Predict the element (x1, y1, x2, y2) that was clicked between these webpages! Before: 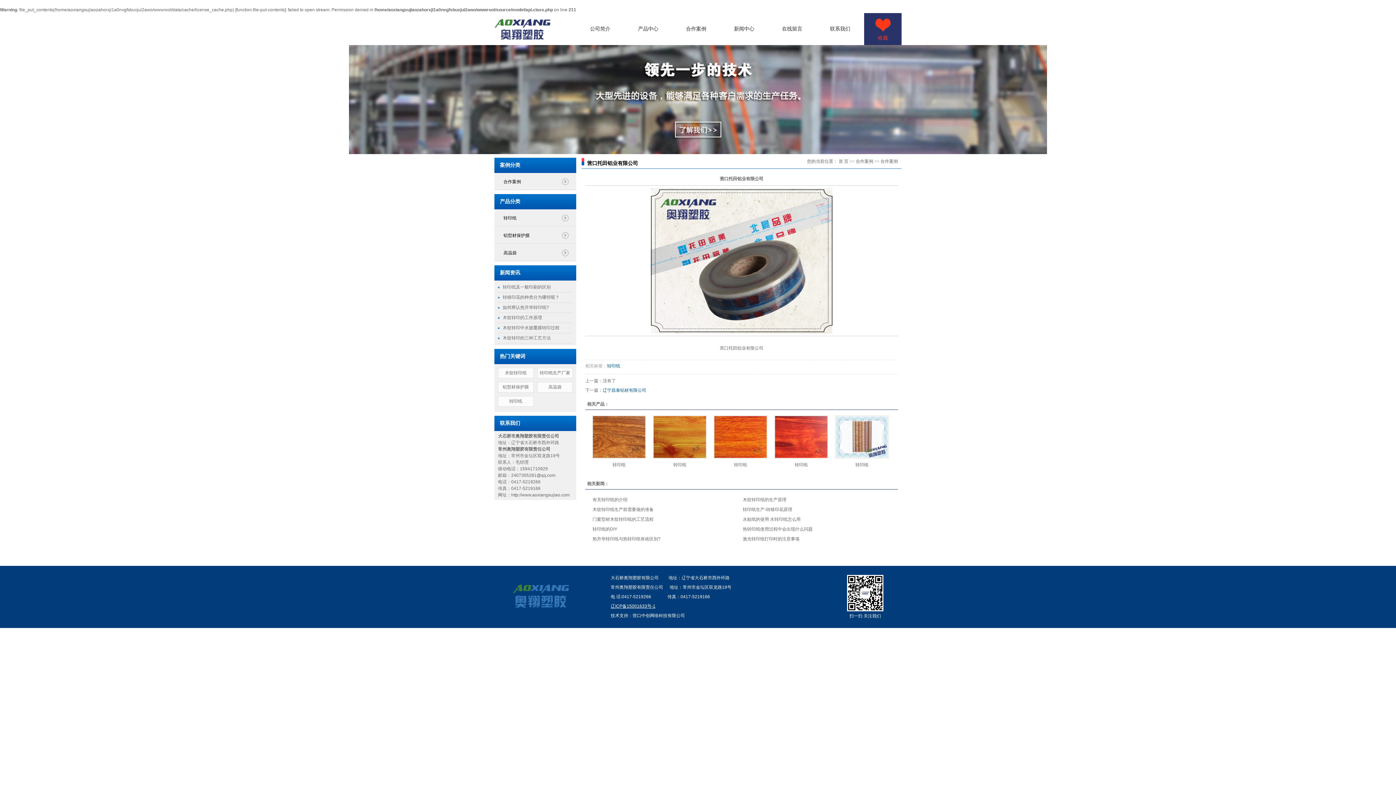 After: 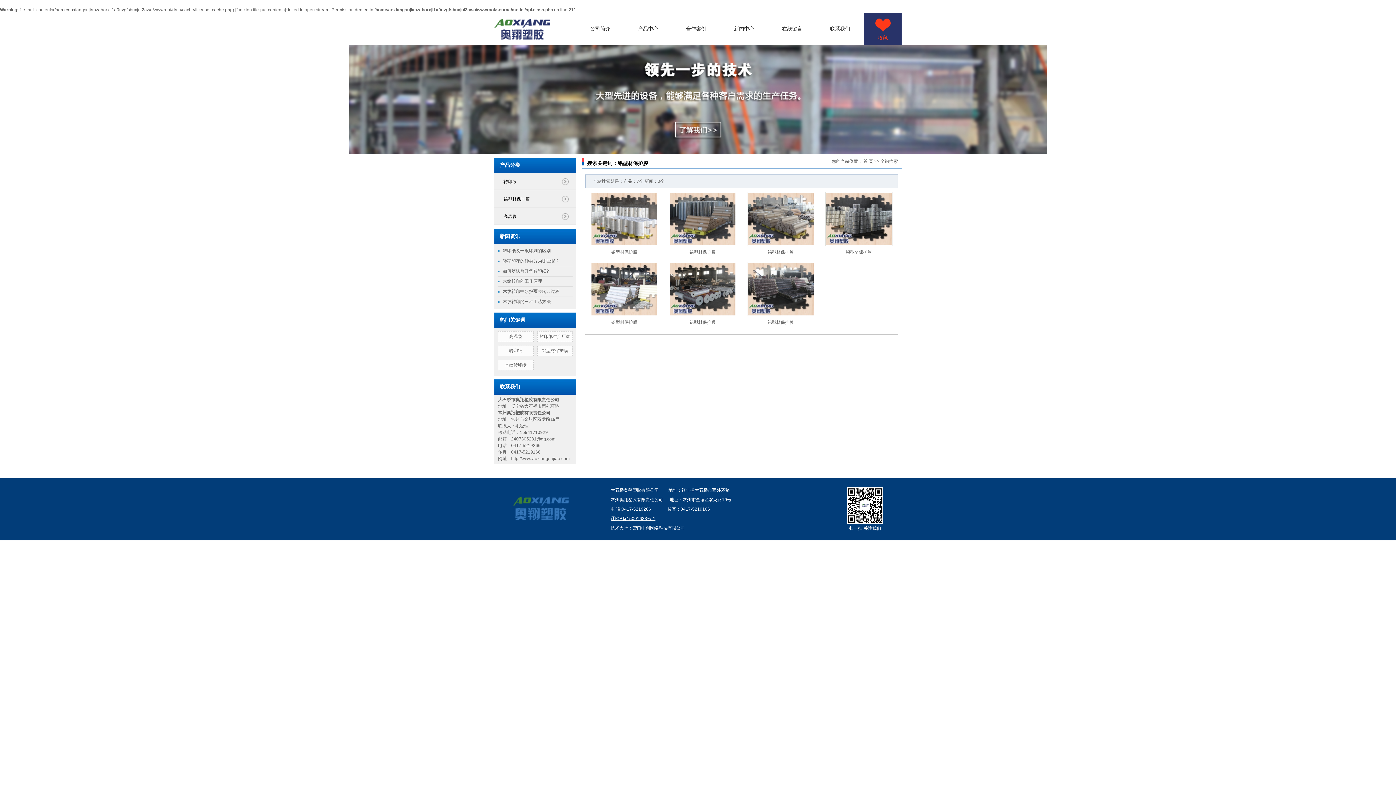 Action: label: 铝型材保护膜 bbox: (502, 384, 529, 389)